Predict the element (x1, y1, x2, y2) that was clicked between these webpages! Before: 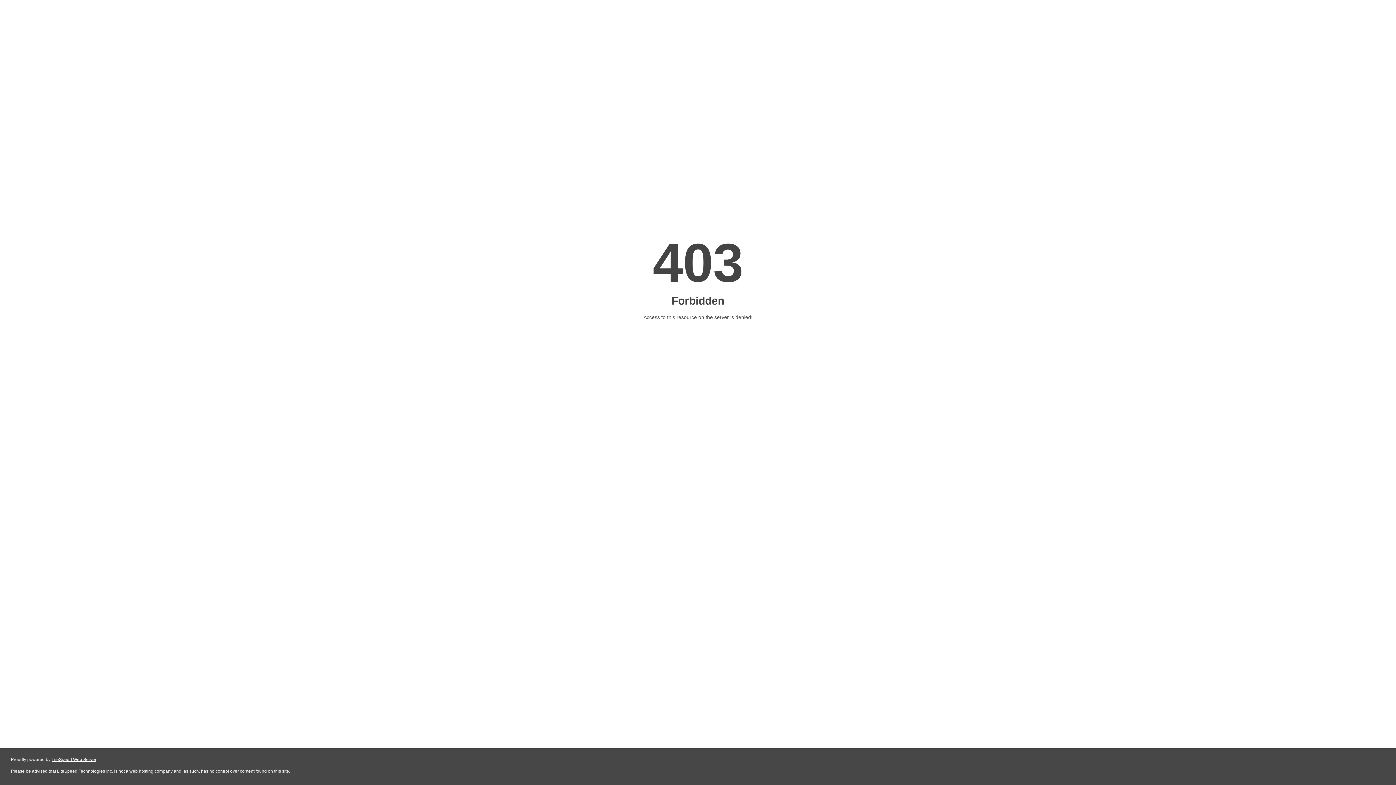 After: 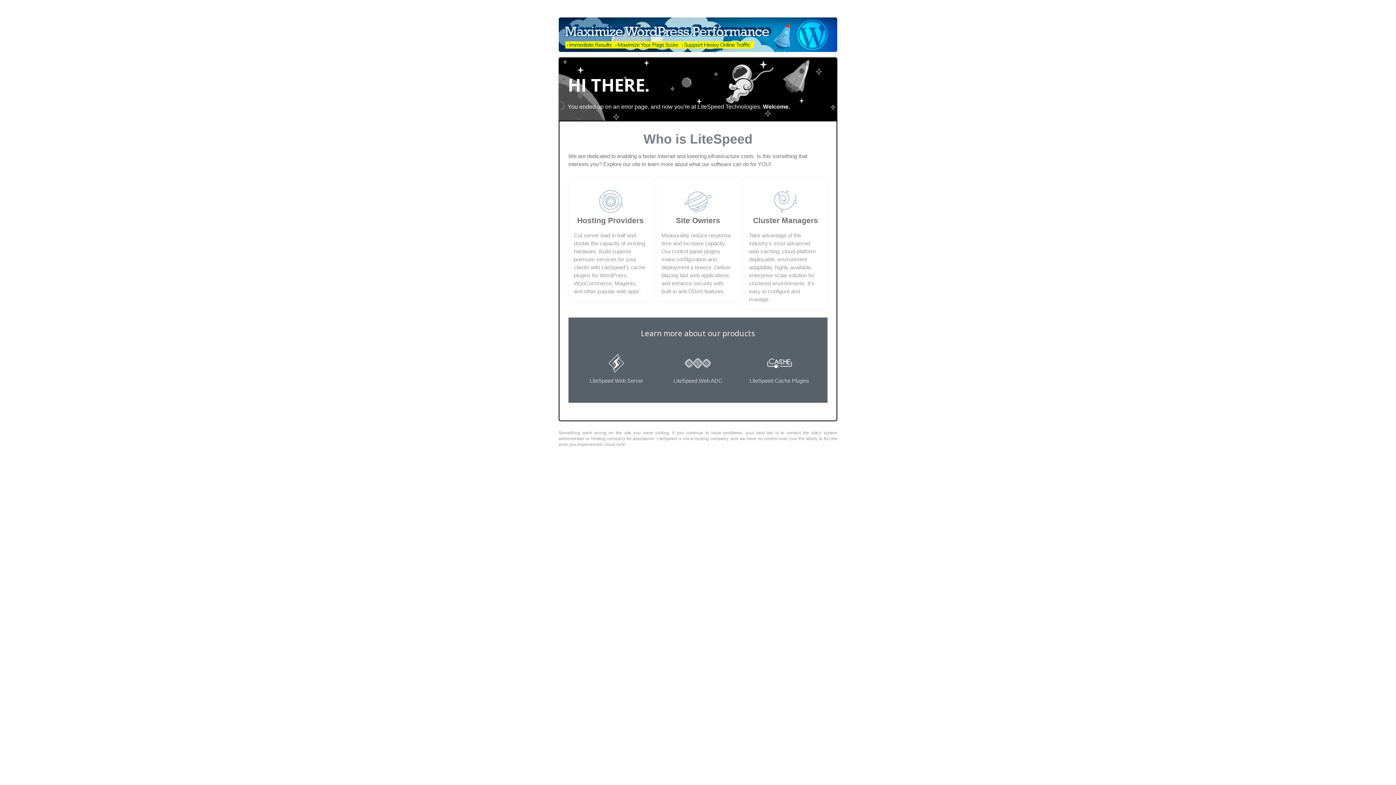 Action: bbox: (51, 757, 96, 762) label: LiteSpeed Web Server